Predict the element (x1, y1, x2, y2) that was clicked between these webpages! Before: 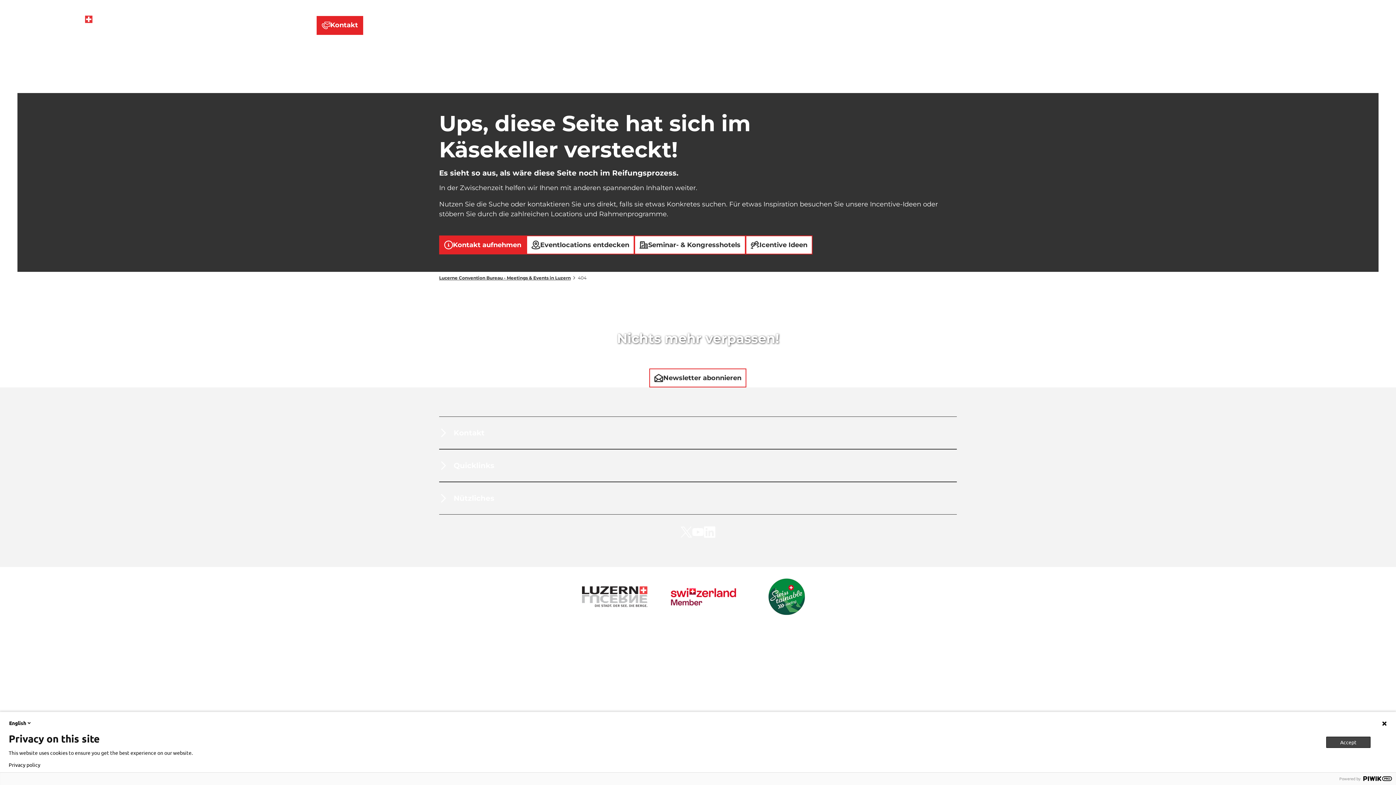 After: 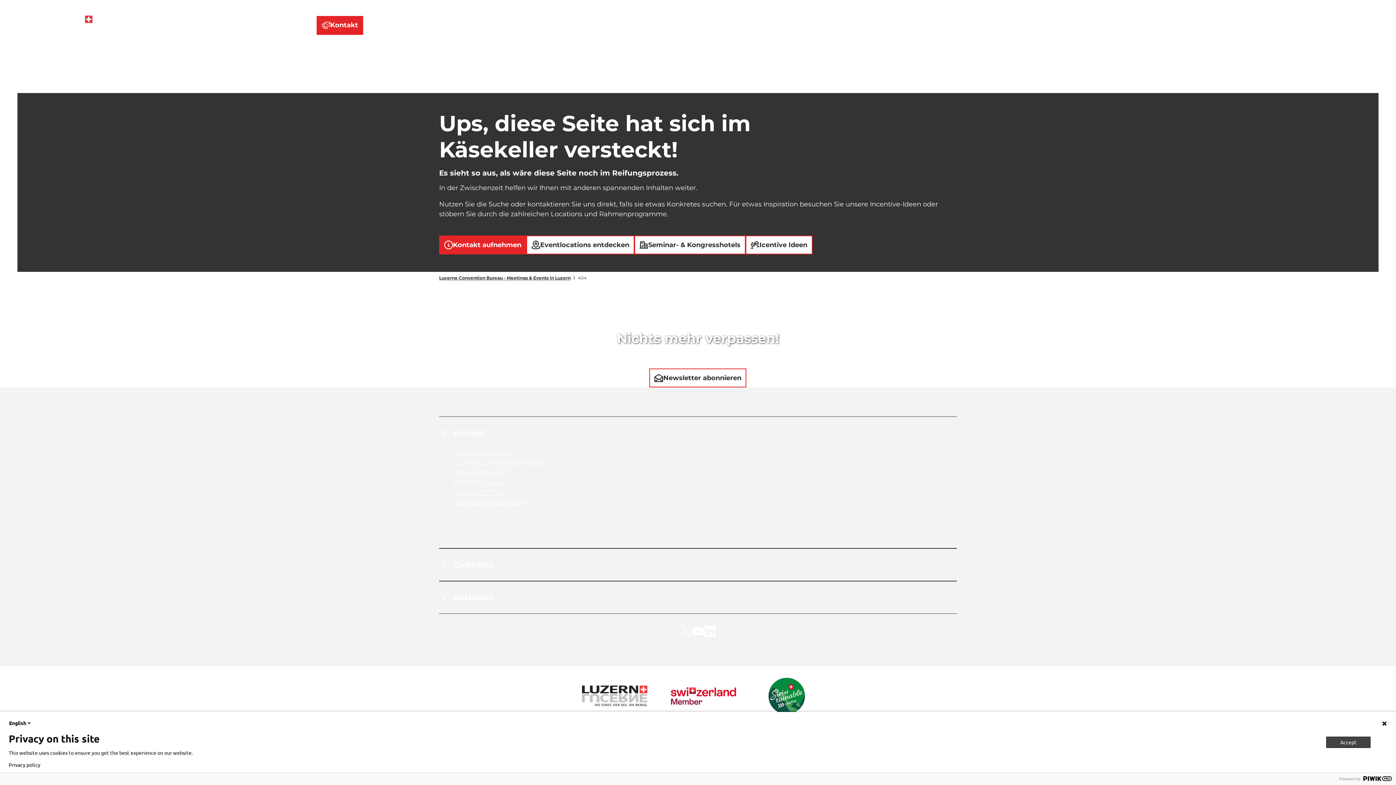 Action: label: Kontakt bbox: (439, 422, 957, 443)